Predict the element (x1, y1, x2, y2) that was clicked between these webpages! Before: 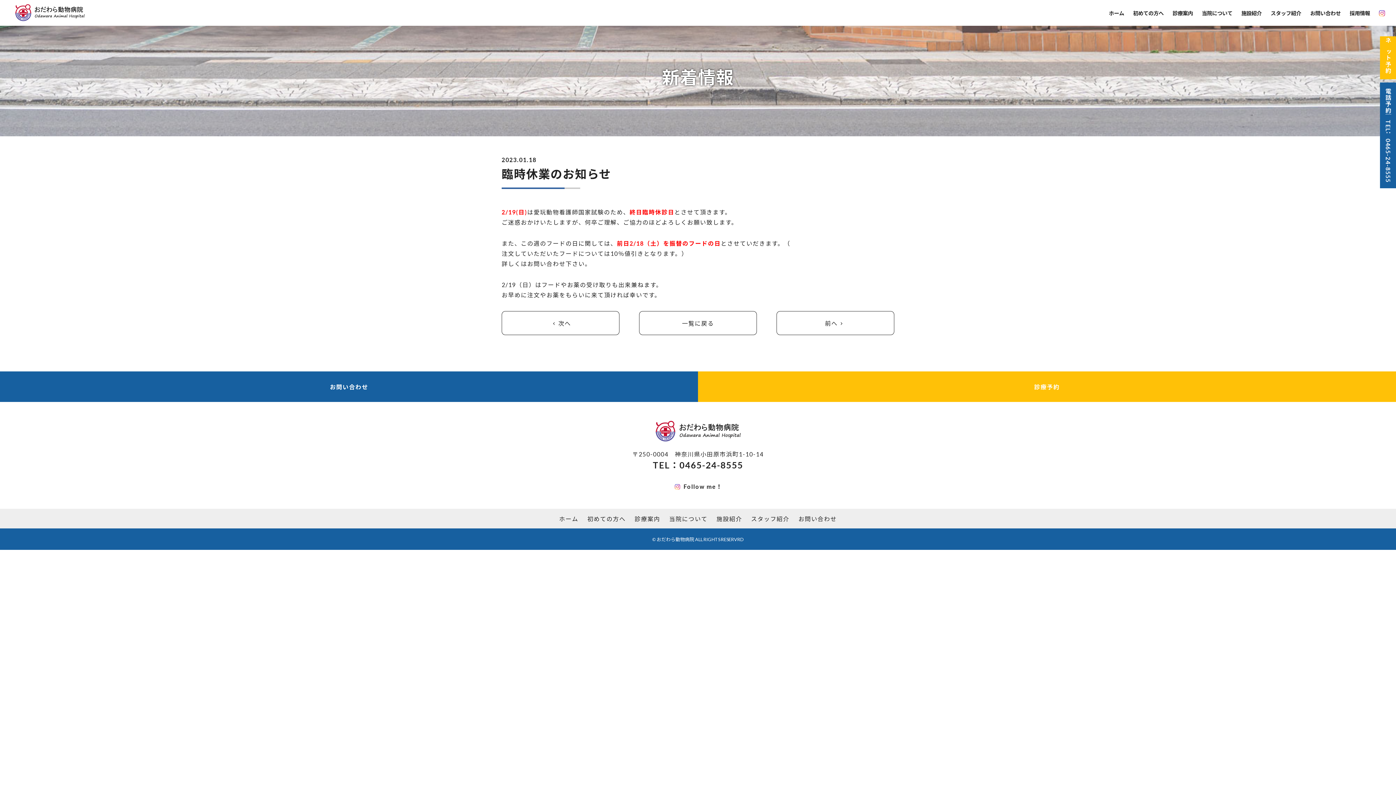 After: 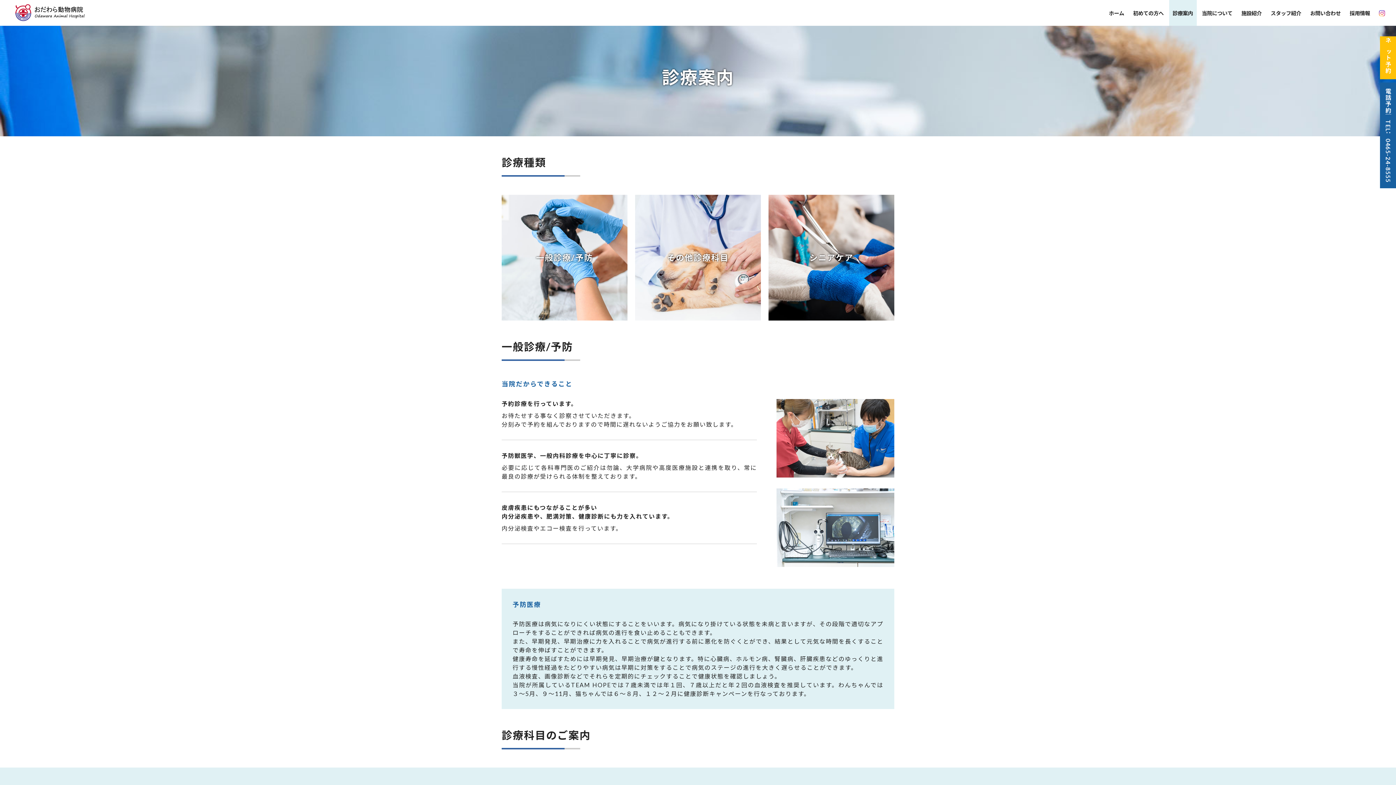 Action: label: 診療案内 bbox: (634, 515, 660, 522)